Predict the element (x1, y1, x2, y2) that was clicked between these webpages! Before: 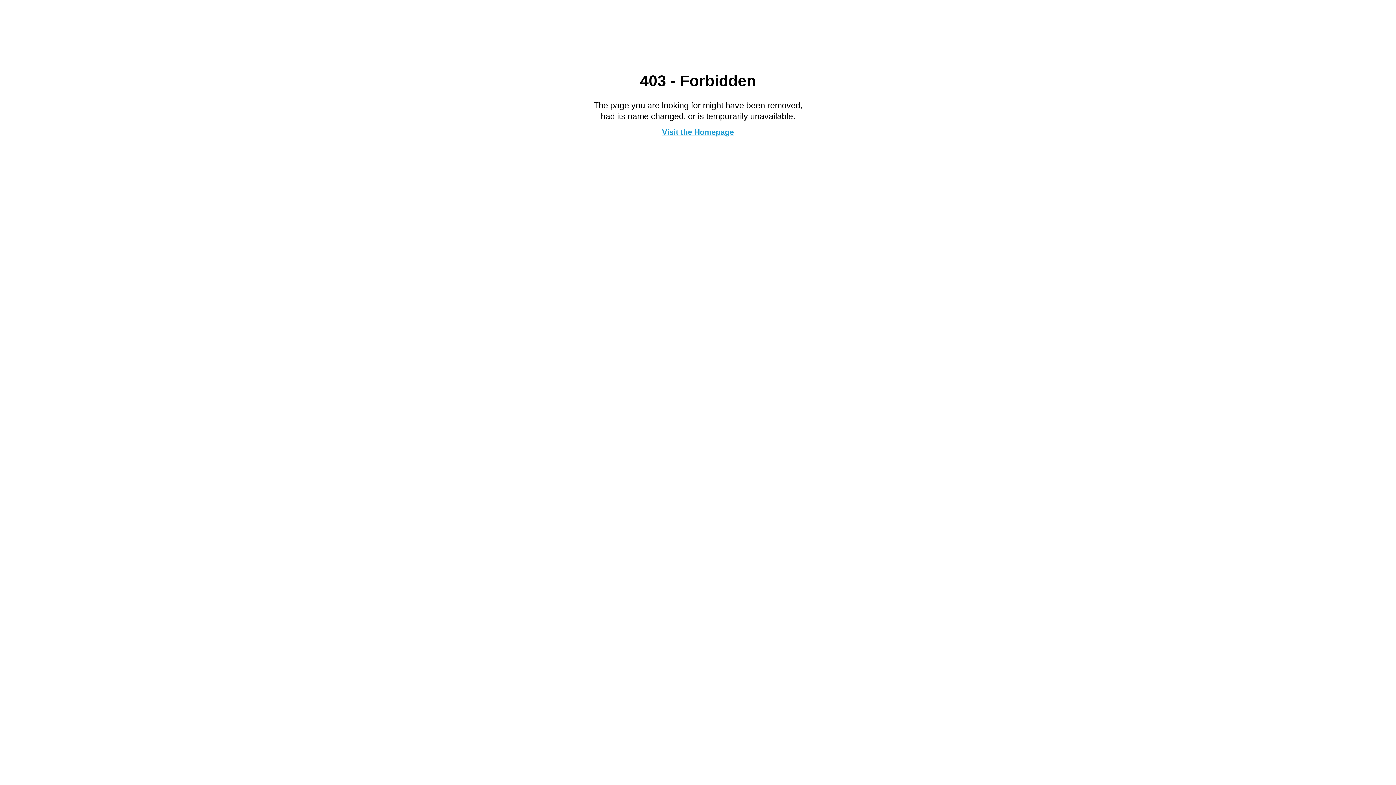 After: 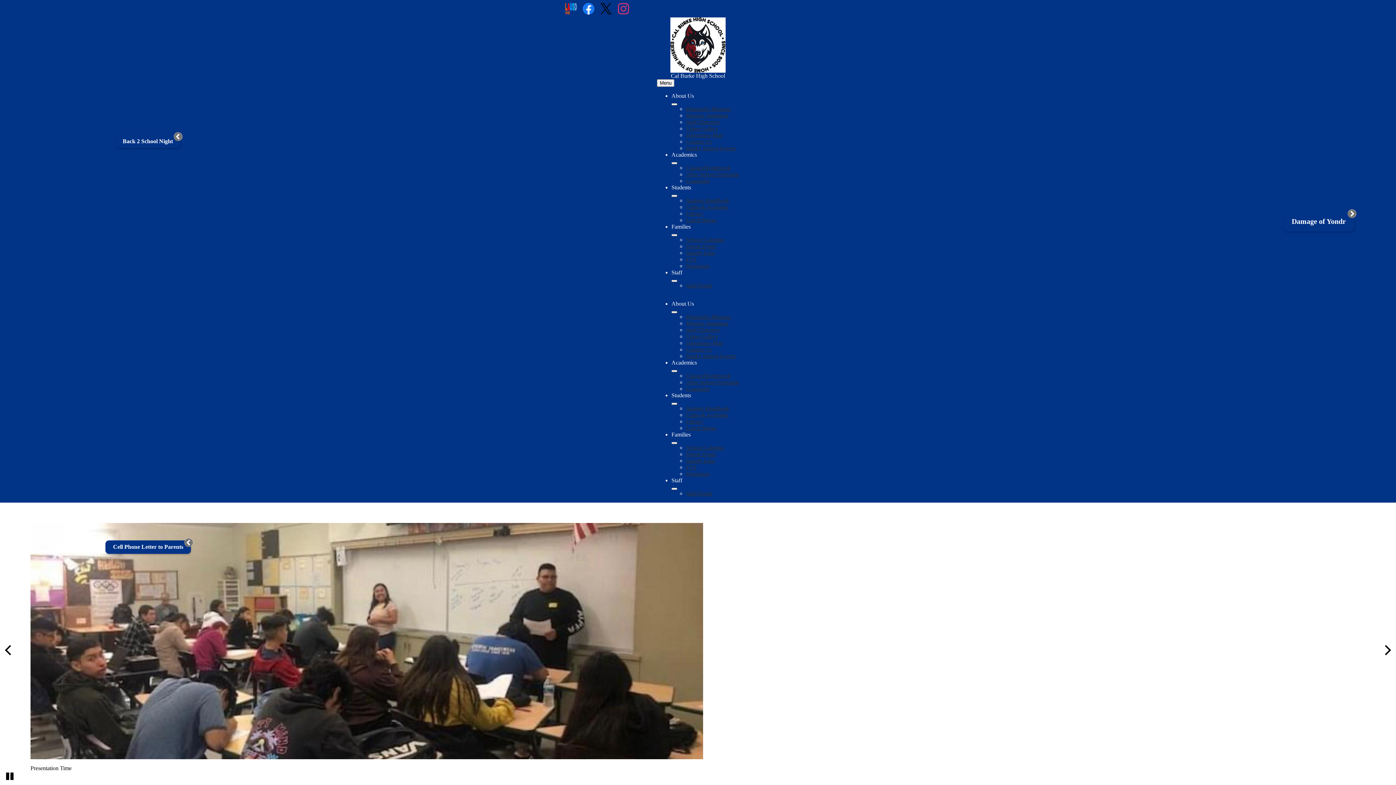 Action: bbox: (662, 127, 734, 136) label: Visit the Homepage